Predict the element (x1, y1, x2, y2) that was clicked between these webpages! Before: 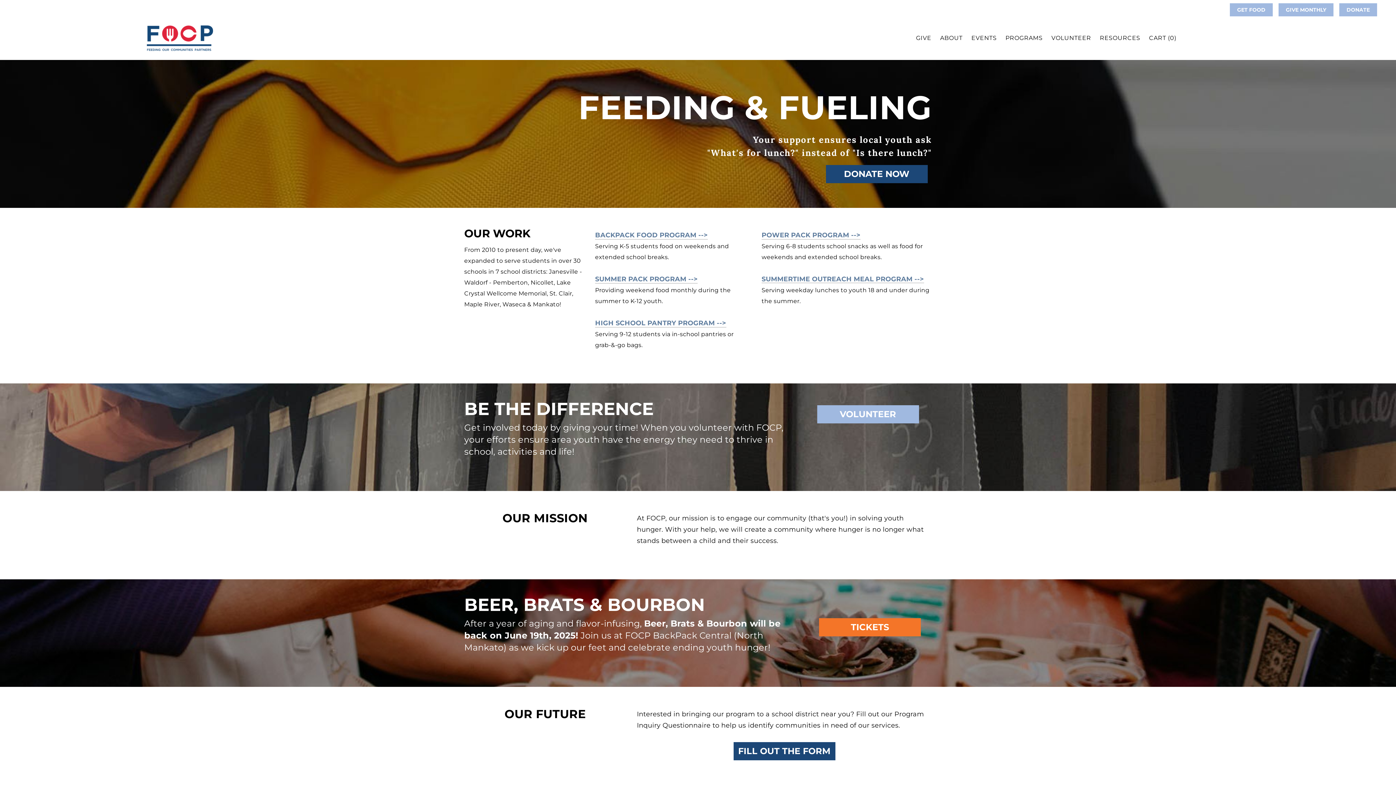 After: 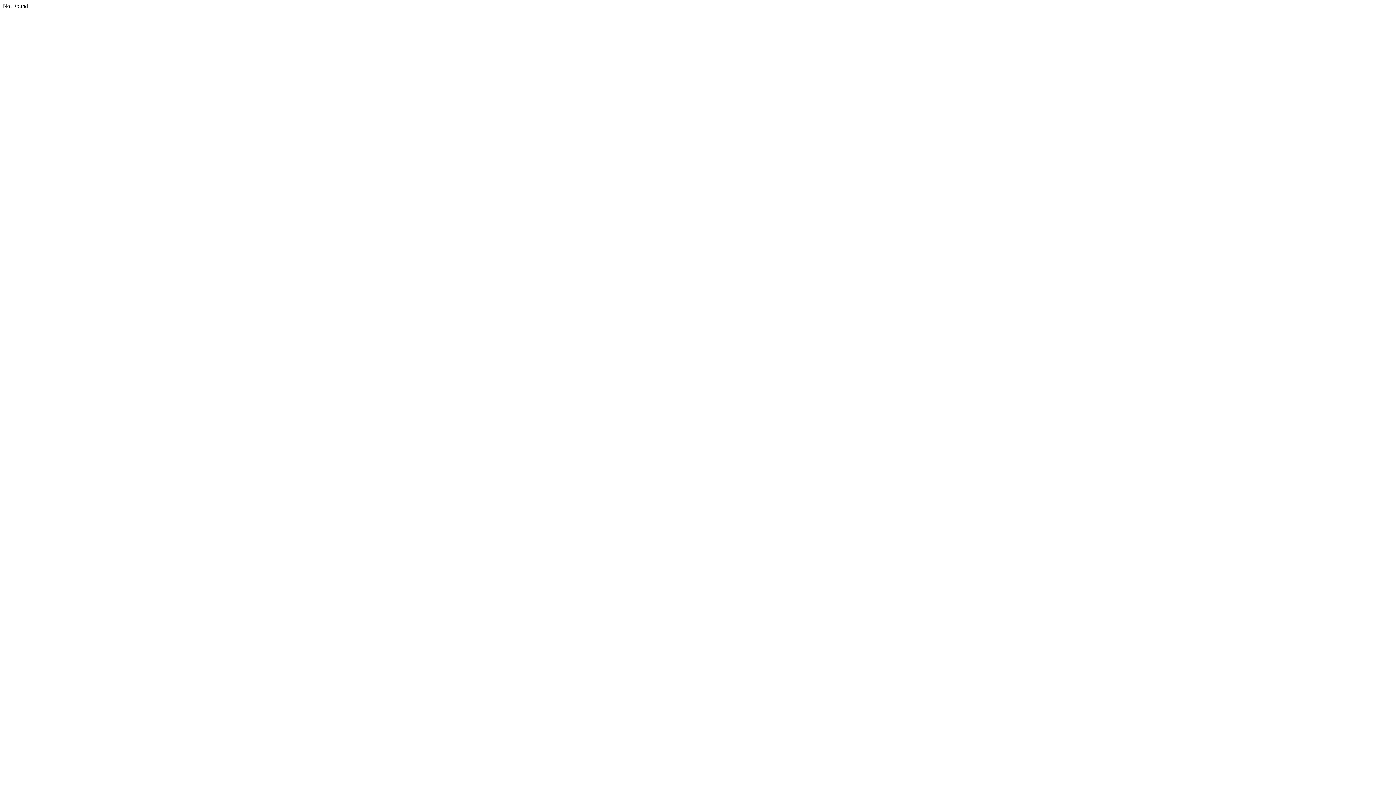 Action: label: POWER PACK PROGRAM --> bbox: (761, 231, 860, 239)